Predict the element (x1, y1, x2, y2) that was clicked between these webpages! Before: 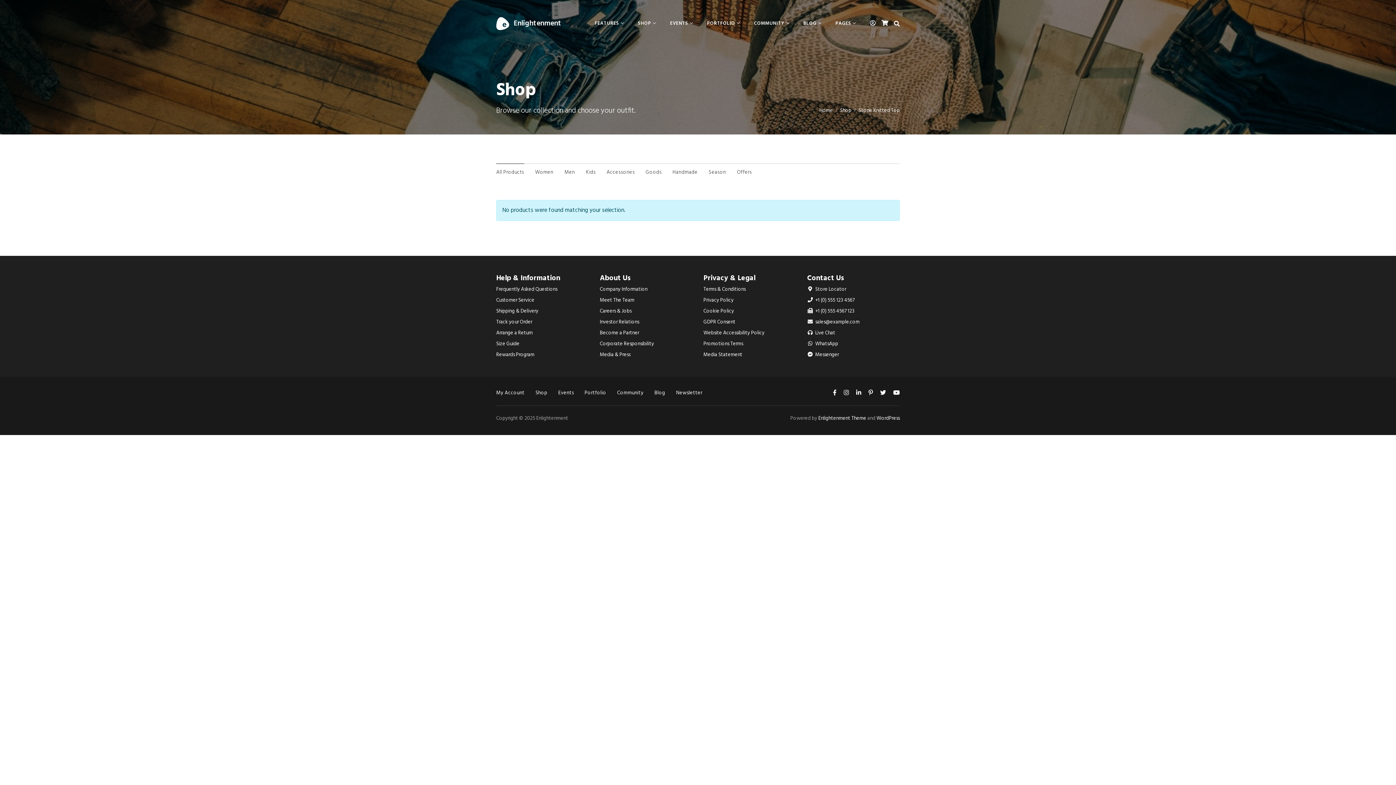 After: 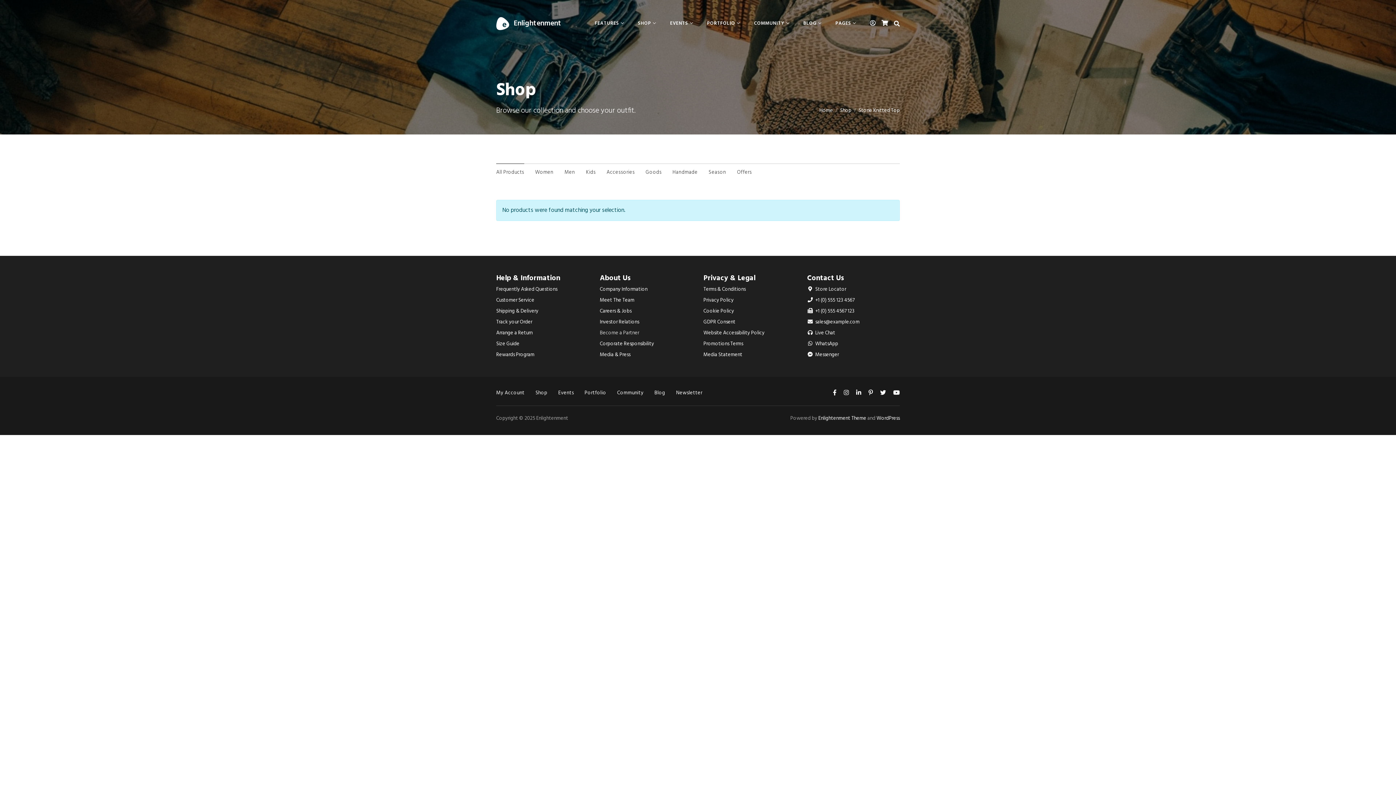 Action: bbox: (600, 329, 639, 337) label: Become a Partner